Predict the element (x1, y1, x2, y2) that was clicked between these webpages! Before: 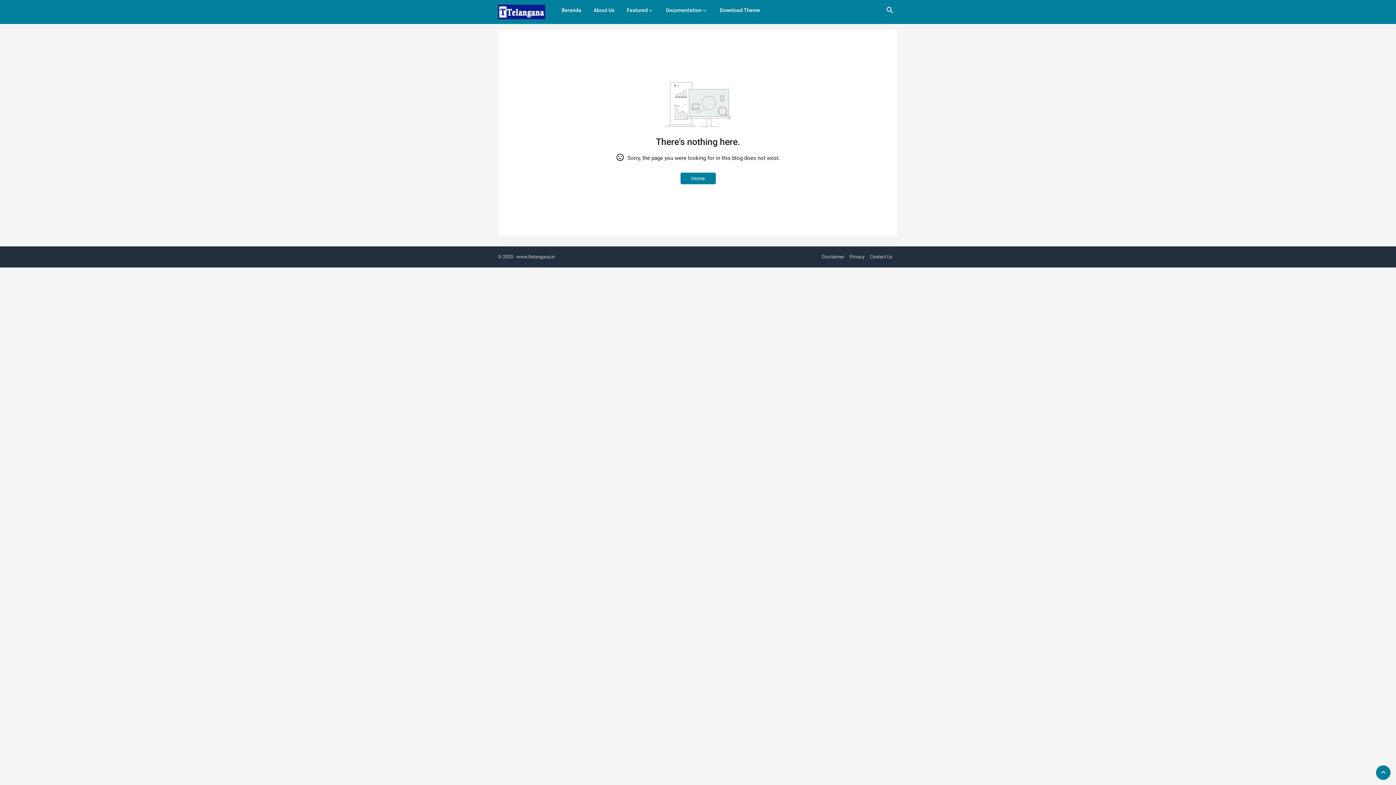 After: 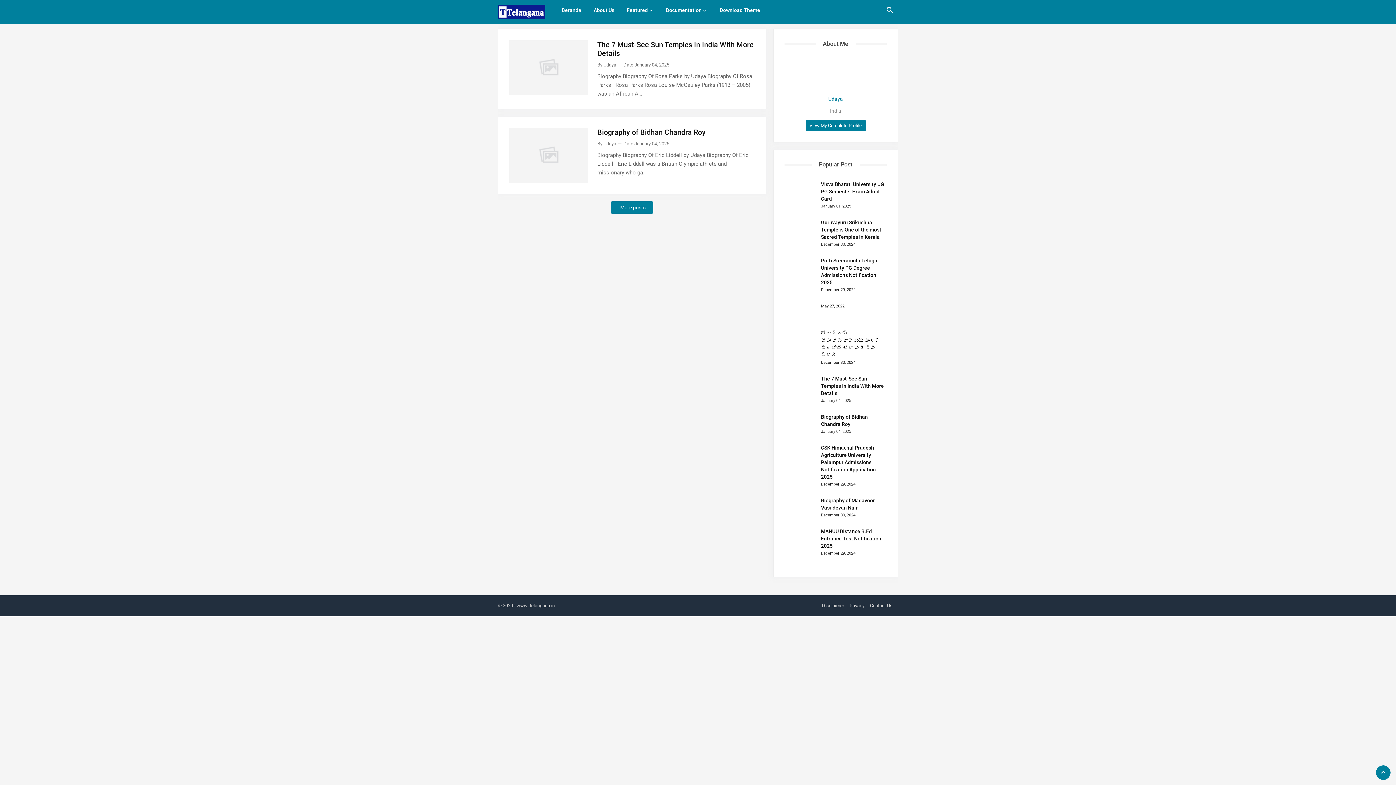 Action: bbox: (555, 0, 587, 20) label: Beranda